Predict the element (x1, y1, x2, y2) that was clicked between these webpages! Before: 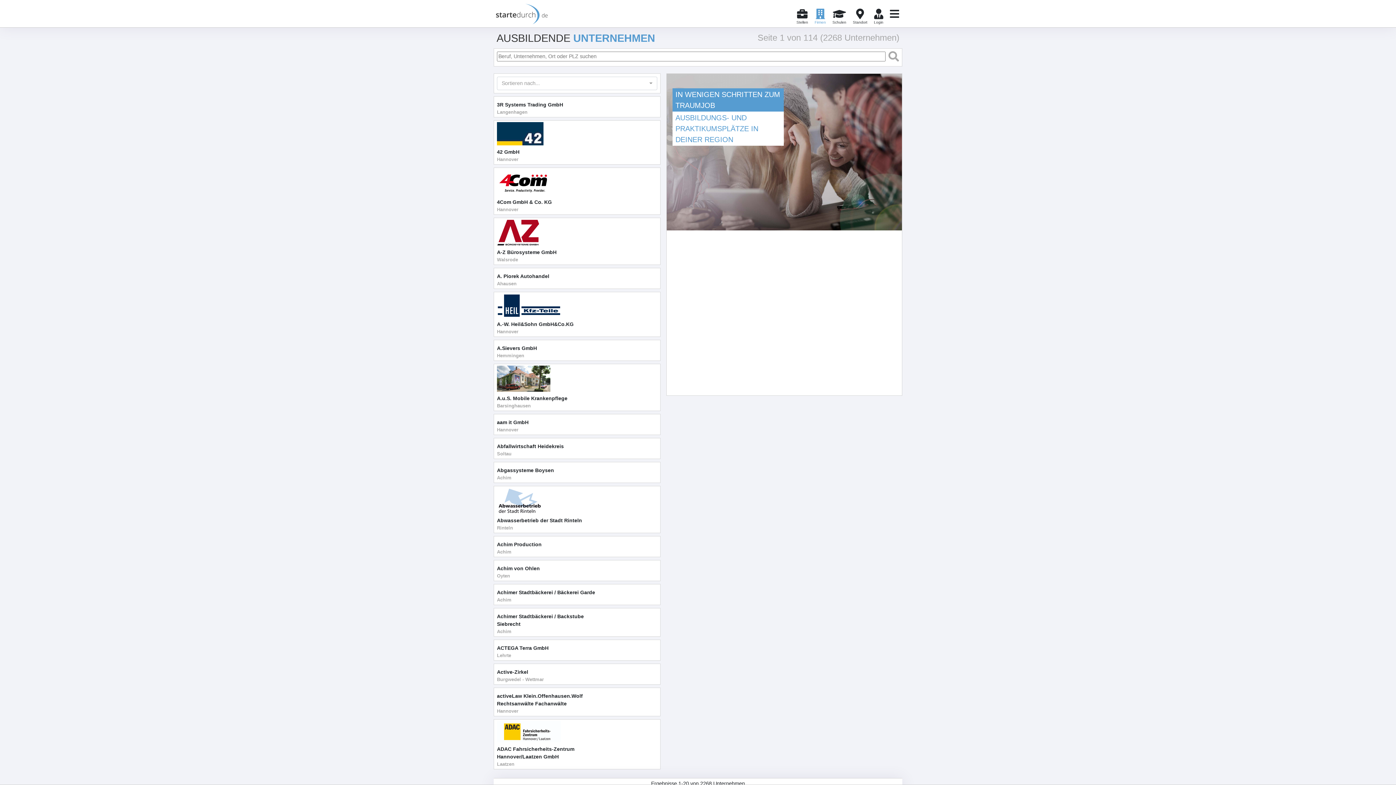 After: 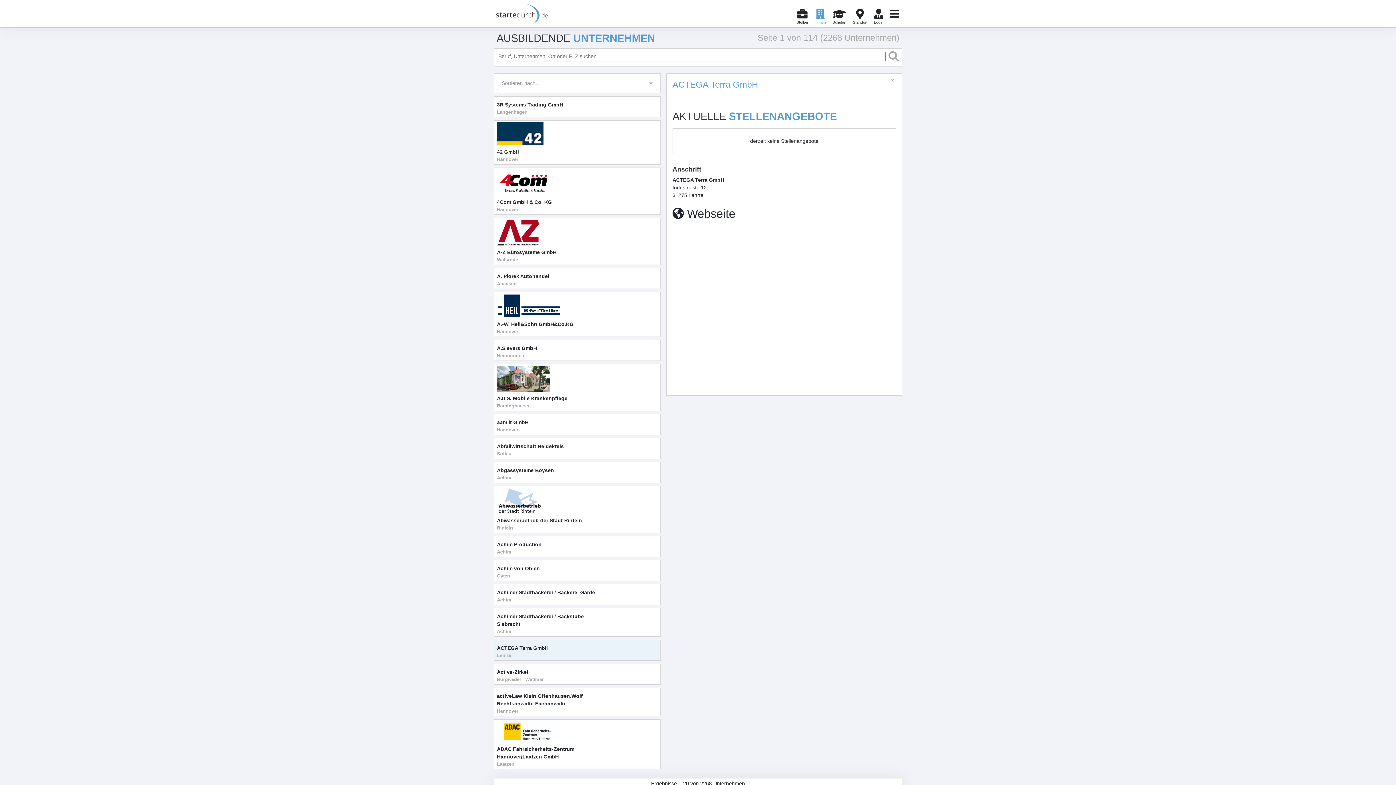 Action: bbox: (496, 640, 657, 661) label: ACTEGA Terra GmbH
Lehrte